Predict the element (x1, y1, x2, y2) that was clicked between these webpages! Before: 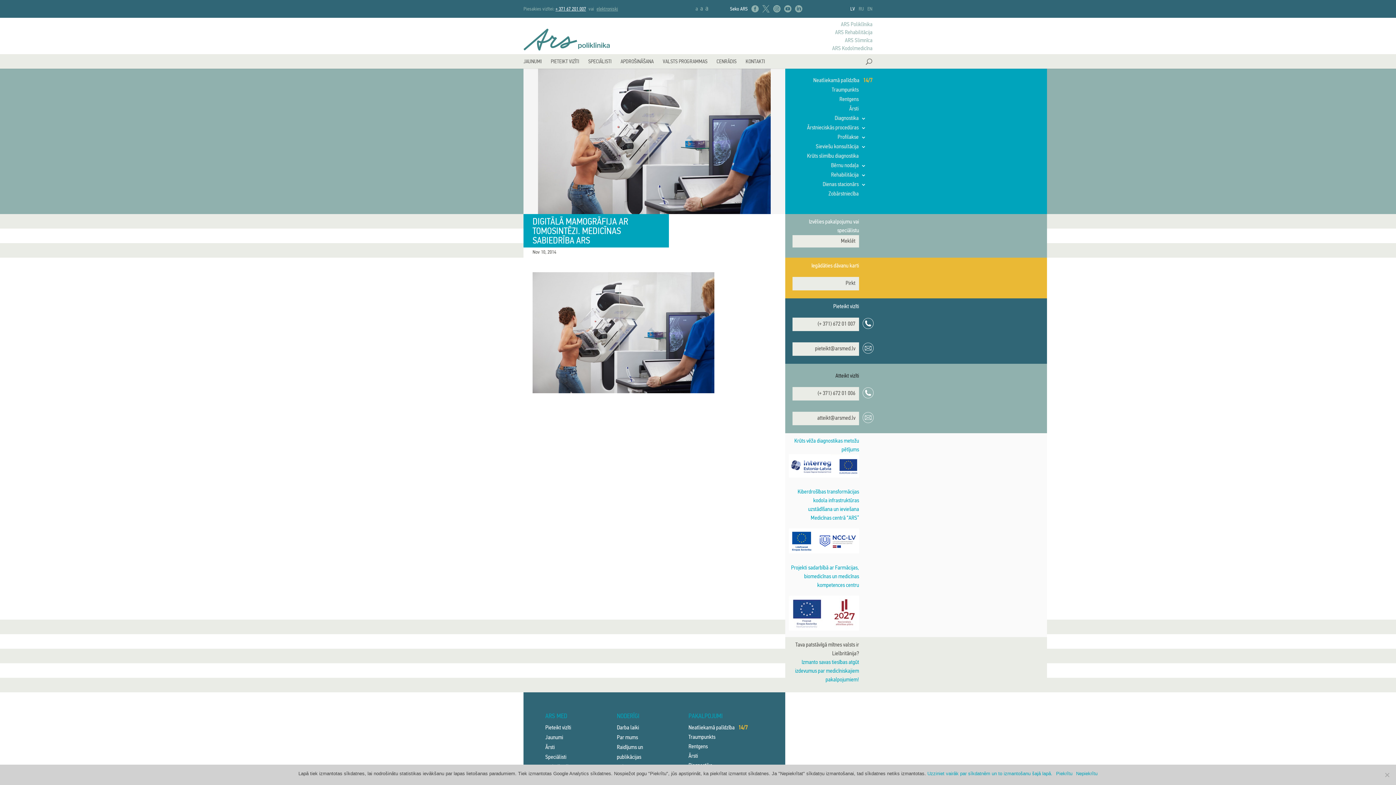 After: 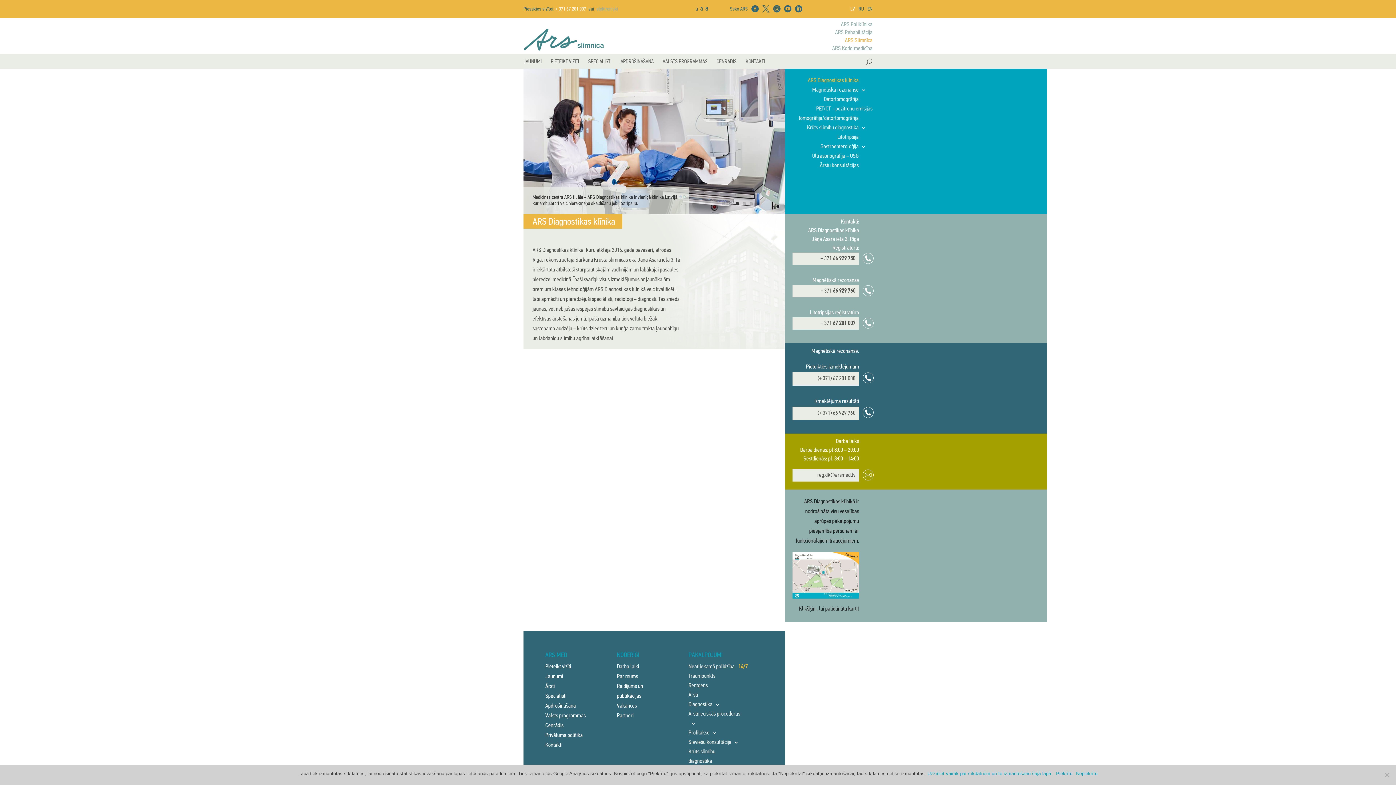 Action: bbox: (845, 36, 872, 44) label: ARS Slimnīca